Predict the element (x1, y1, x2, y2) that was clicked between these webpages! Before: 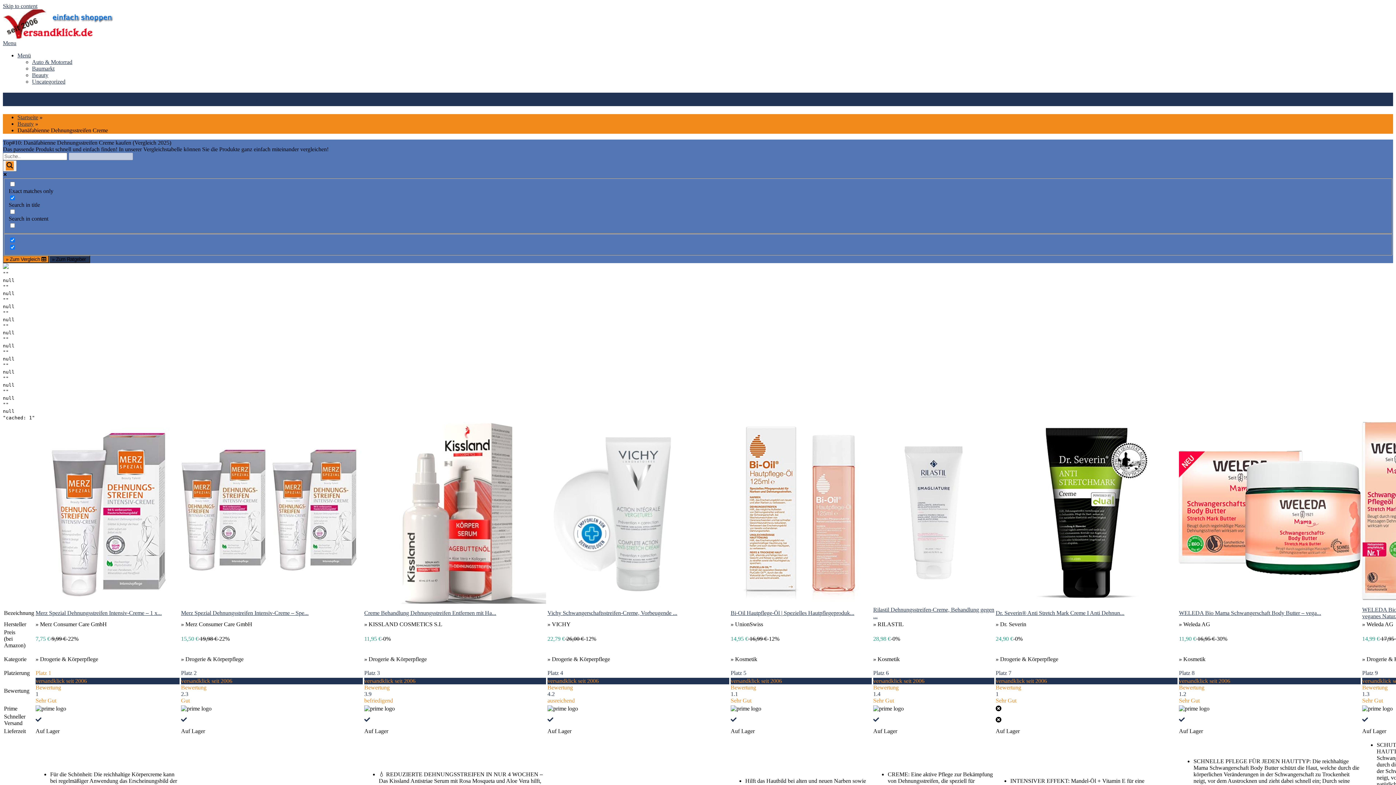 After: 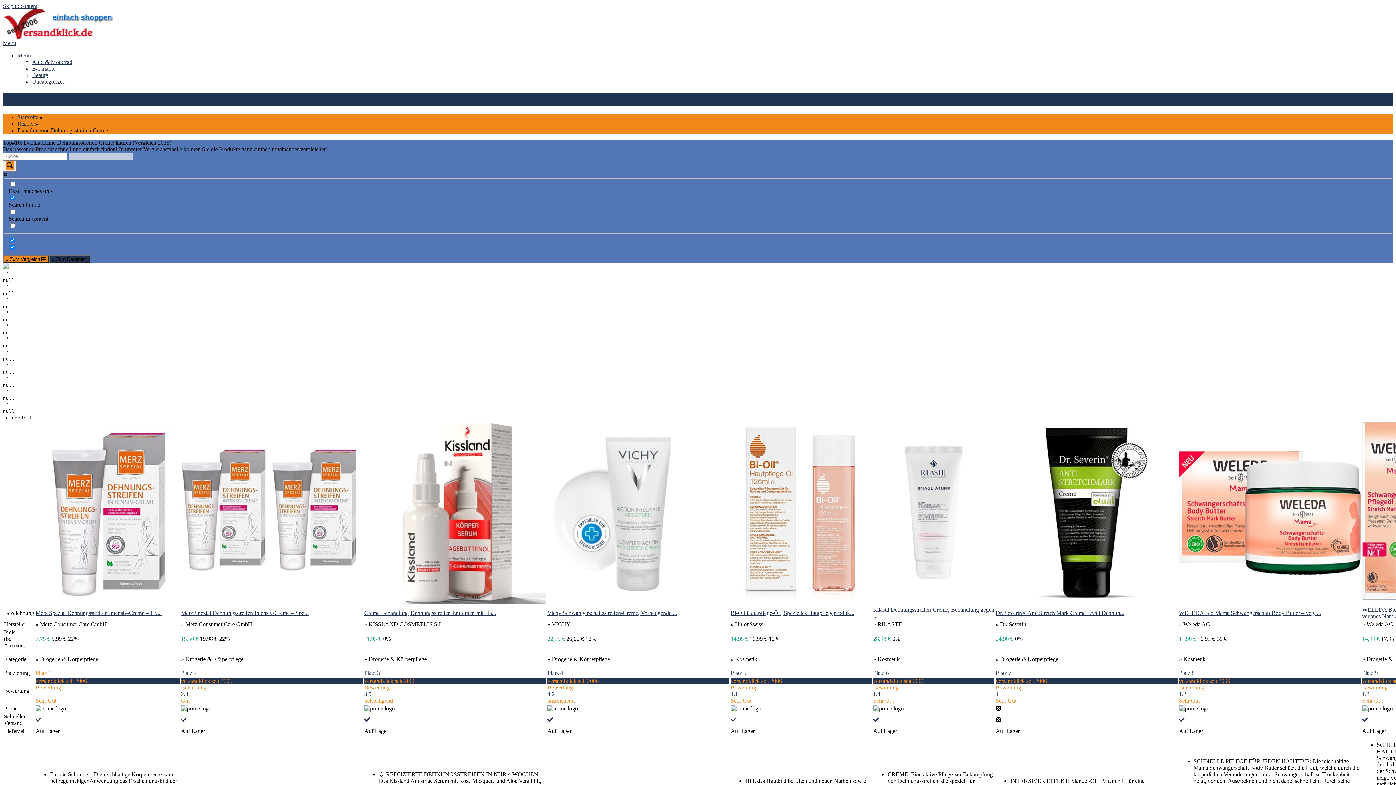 Action: bbox: (730, 610, 854, 616) label: Bi-Oil Hautpflege-Öl | Spezielles Hautpflegeproduk...